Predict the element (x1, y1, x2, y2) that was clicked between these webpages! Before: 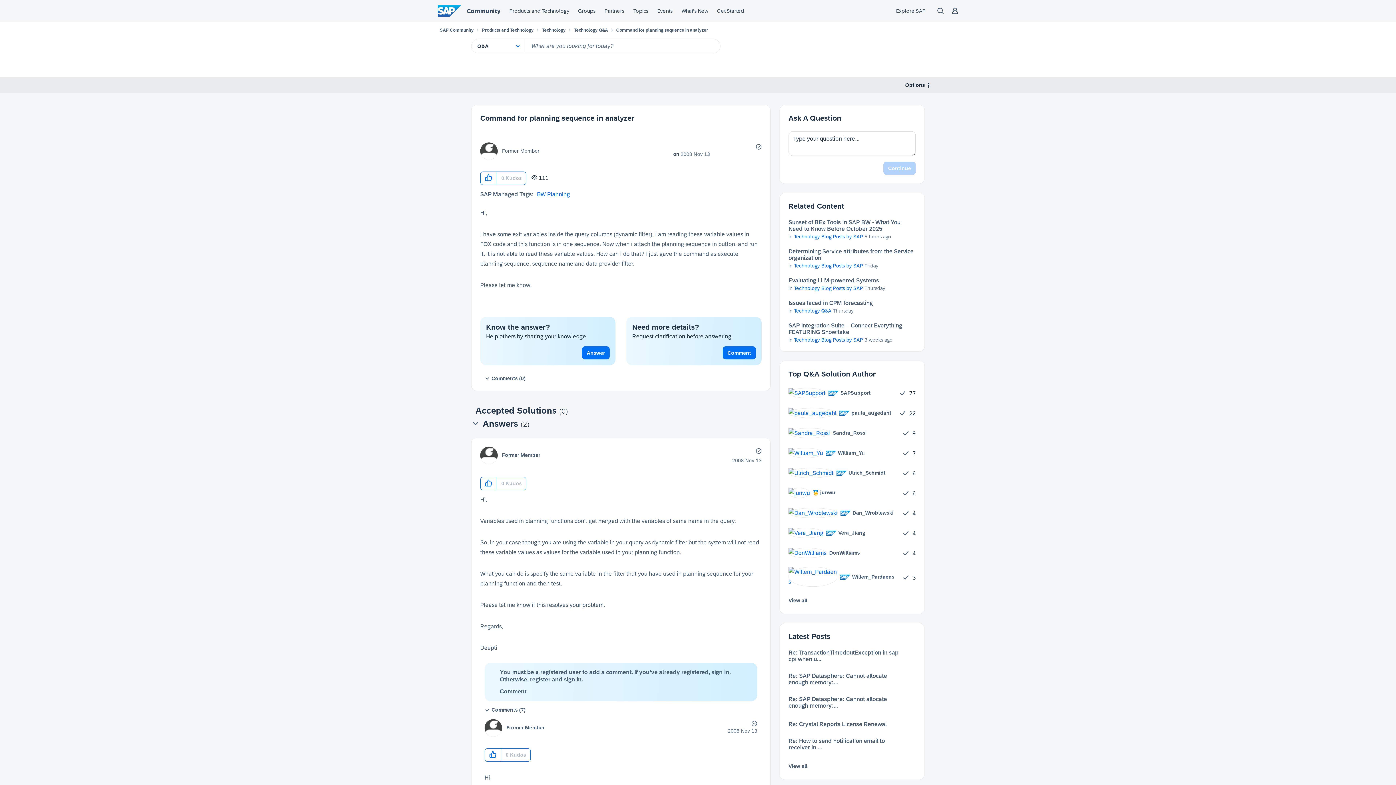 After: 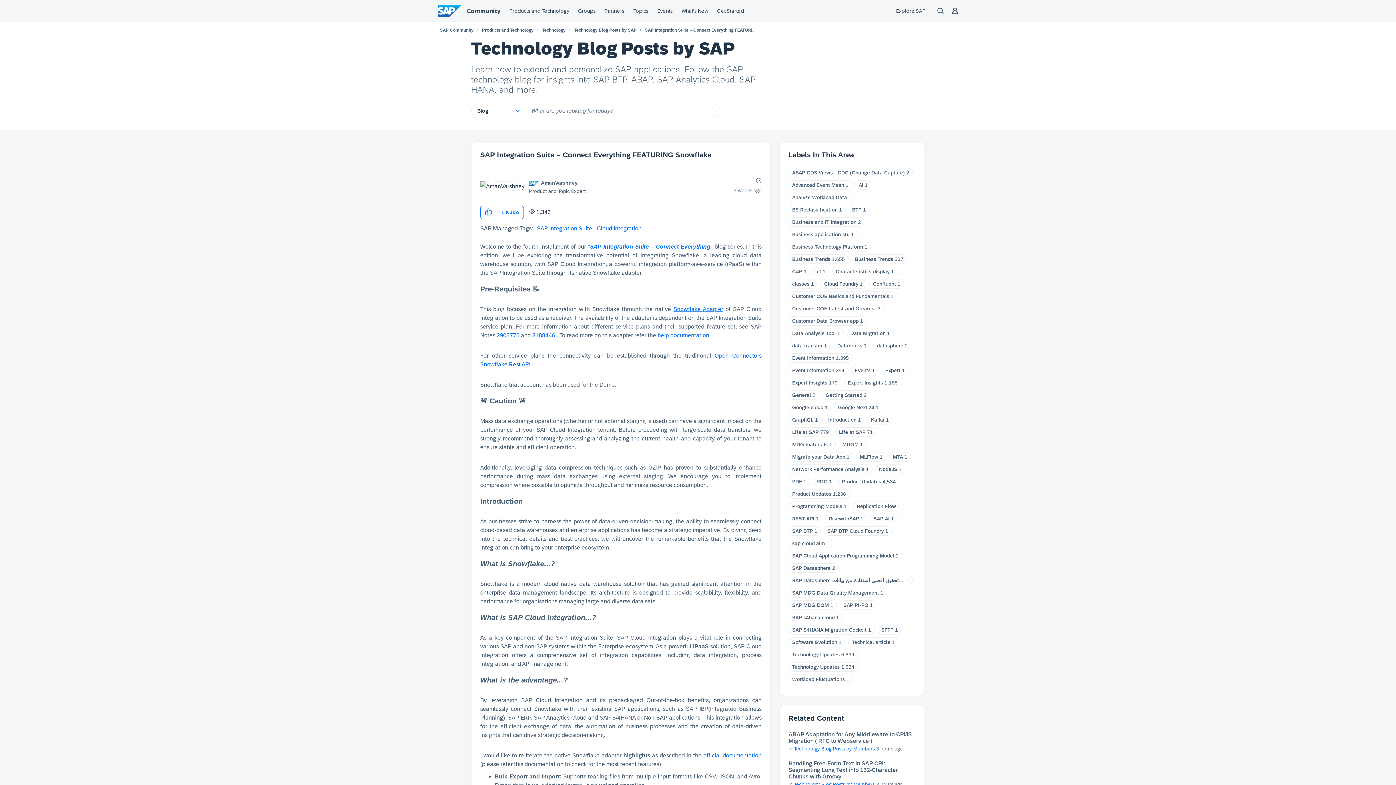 Action: label: SAP Integration Suite – Connect Everything FEATURING Snowflake bbox: (788, 322, 916, 335)